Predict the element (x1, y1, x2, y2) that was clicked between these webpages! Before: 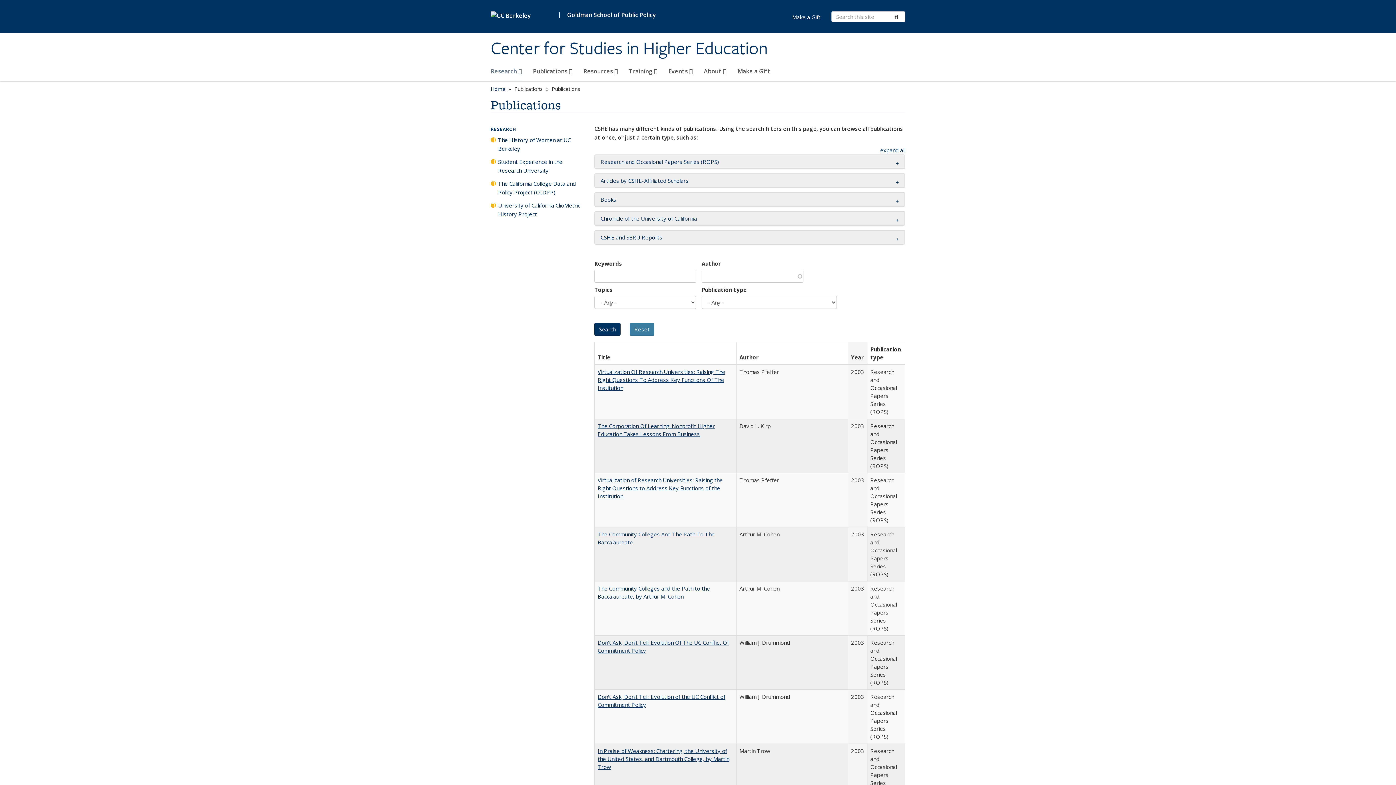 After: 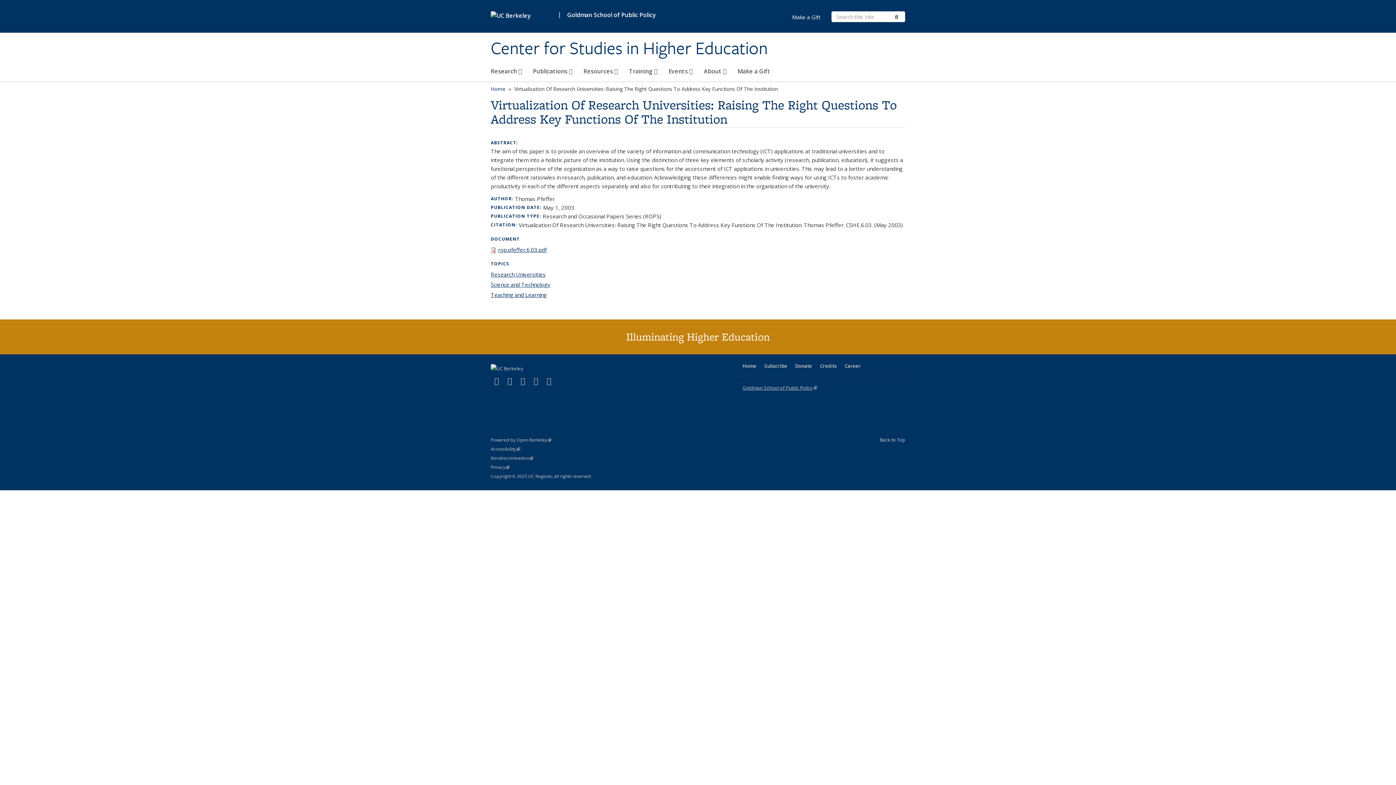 Action: label: Virtualization Of Research Universities: Raising The Right Questions To Address Key Functions Of The Institution bbox: (597, 368, 725, 391)